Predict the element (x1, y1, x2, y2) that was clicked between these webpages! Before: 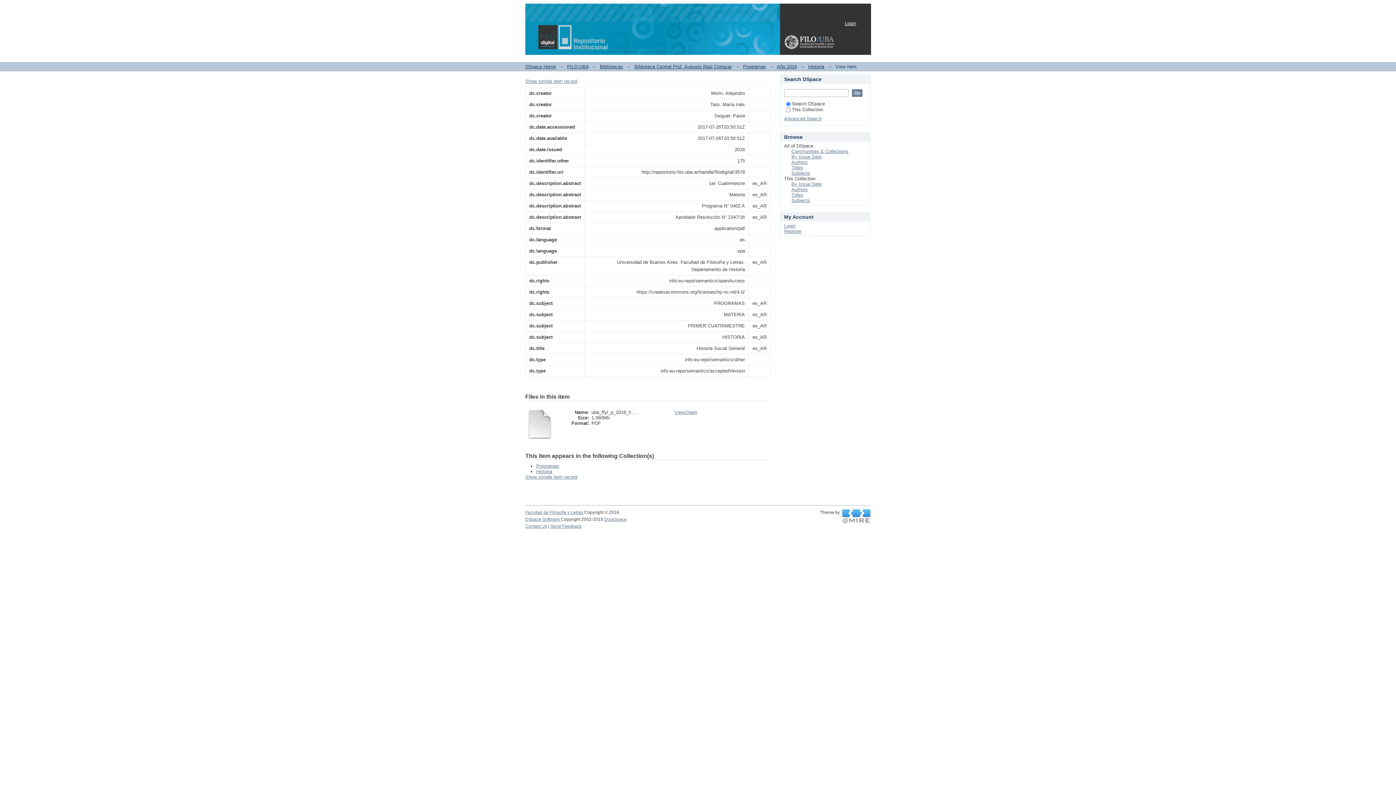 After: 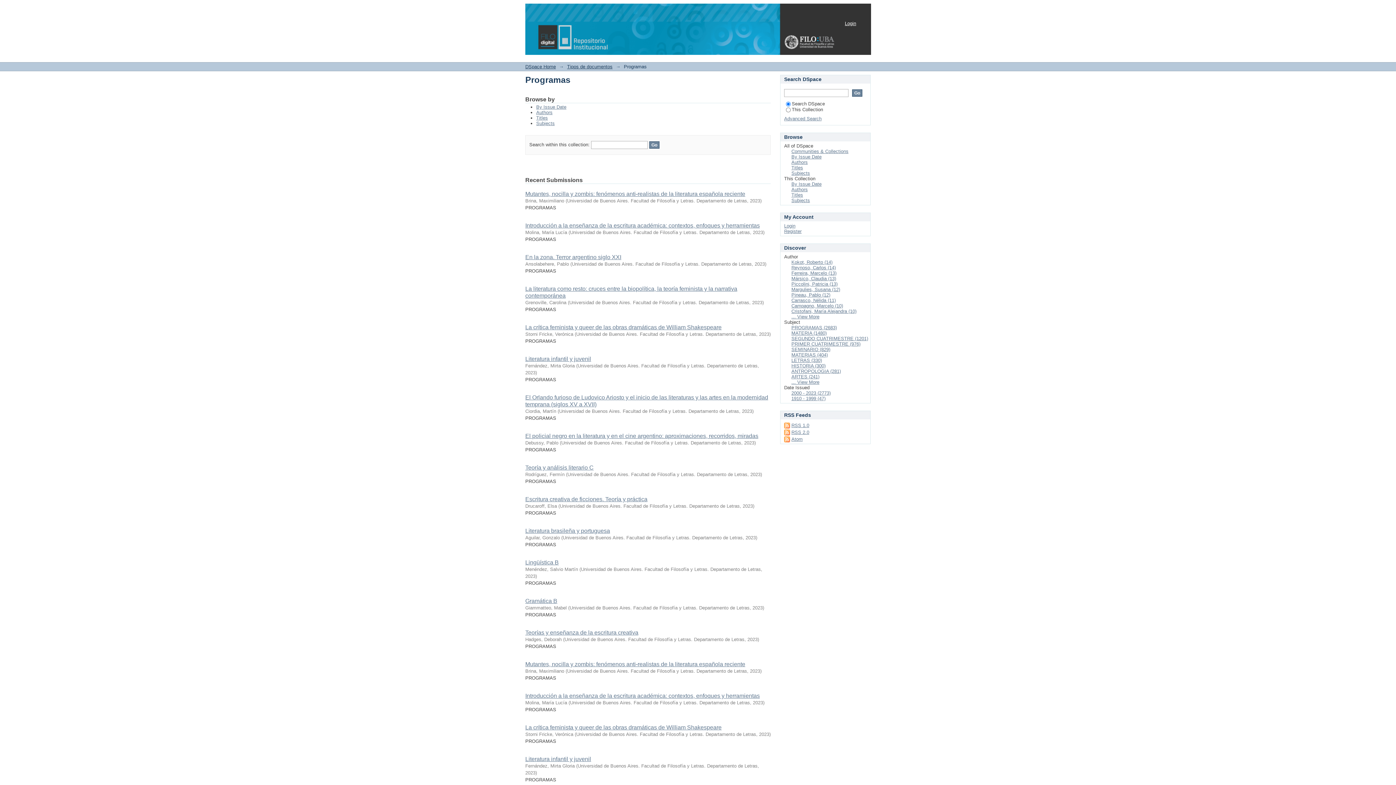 Action: bbox: (536, 463, 559, 469) label: Programas